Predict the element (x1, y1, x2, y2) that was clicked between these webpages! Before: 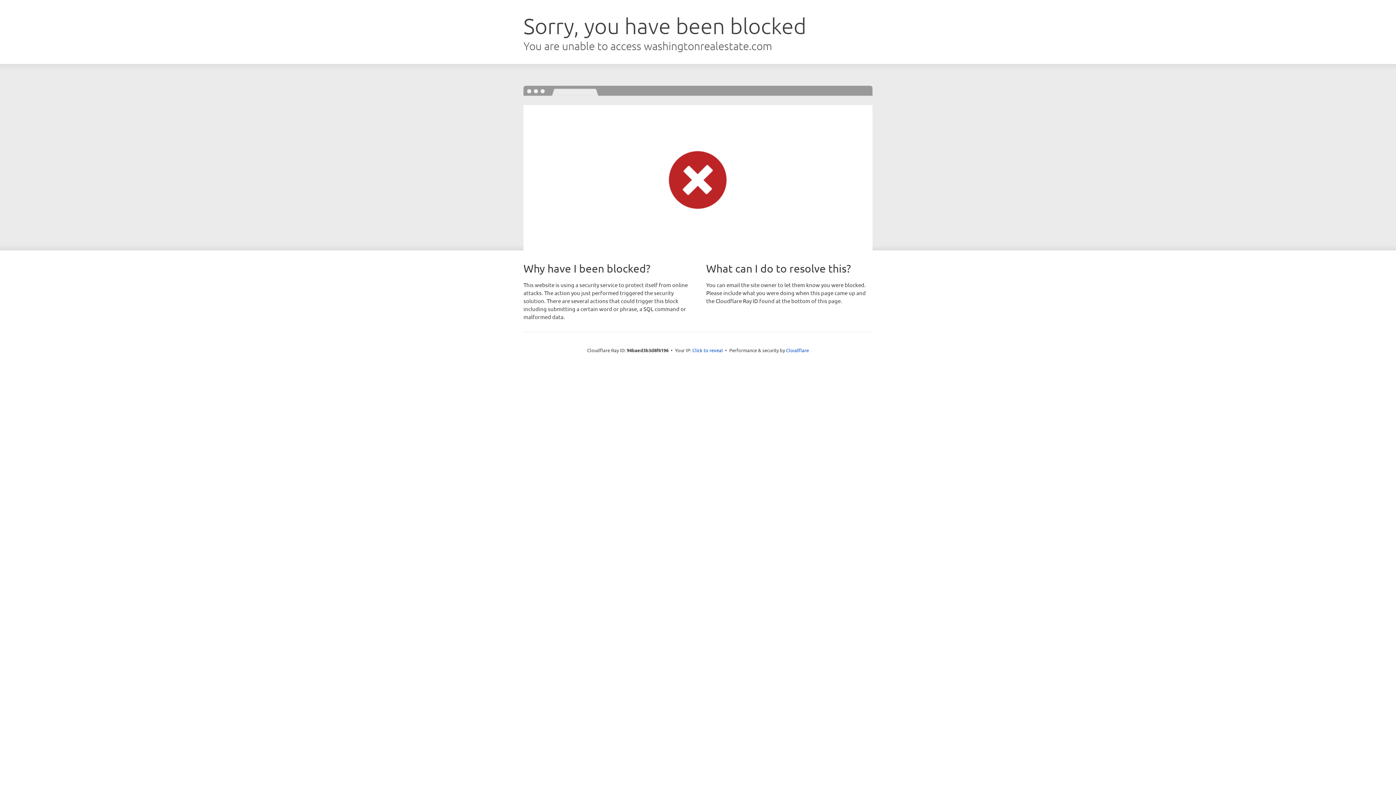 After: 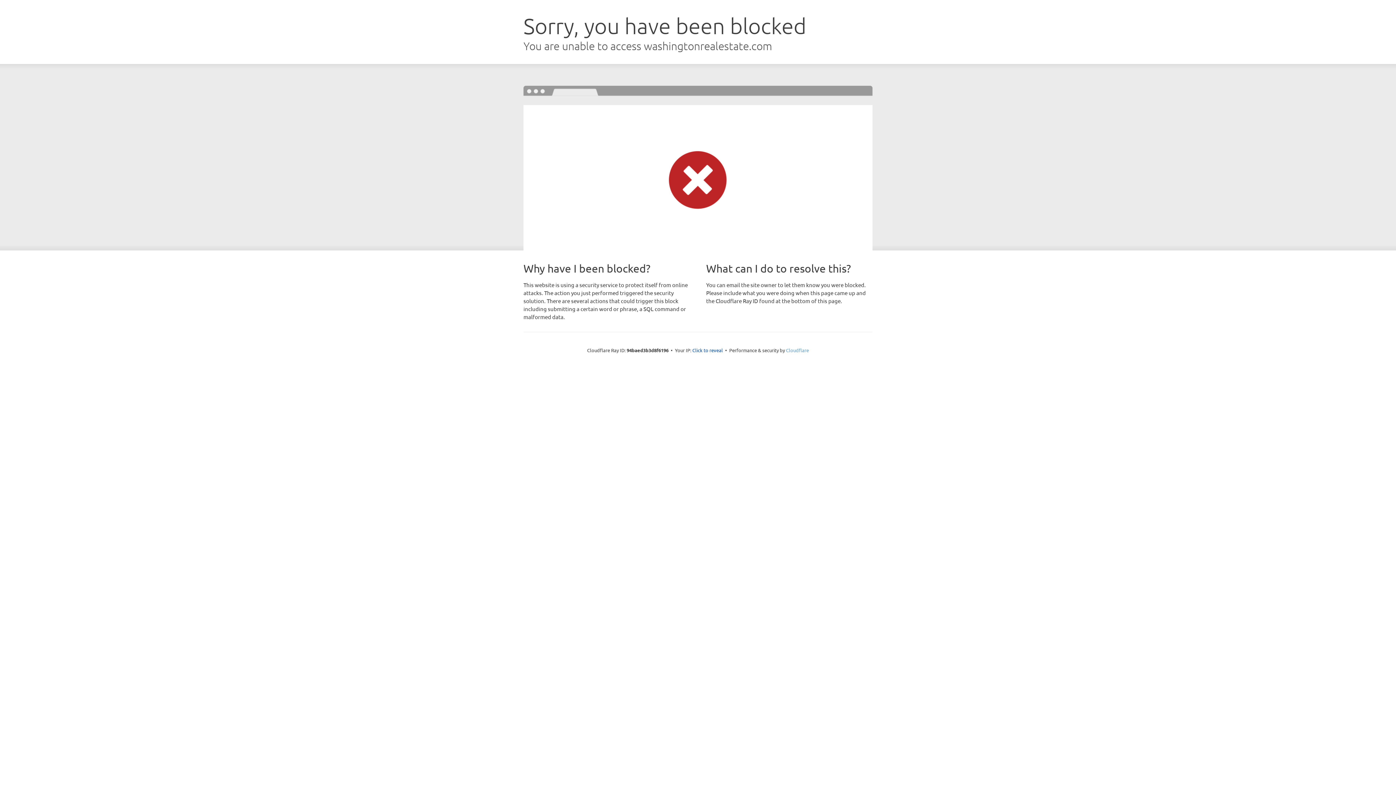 Action: label: Cloudflare bbox: (786, 347, 809, 353)